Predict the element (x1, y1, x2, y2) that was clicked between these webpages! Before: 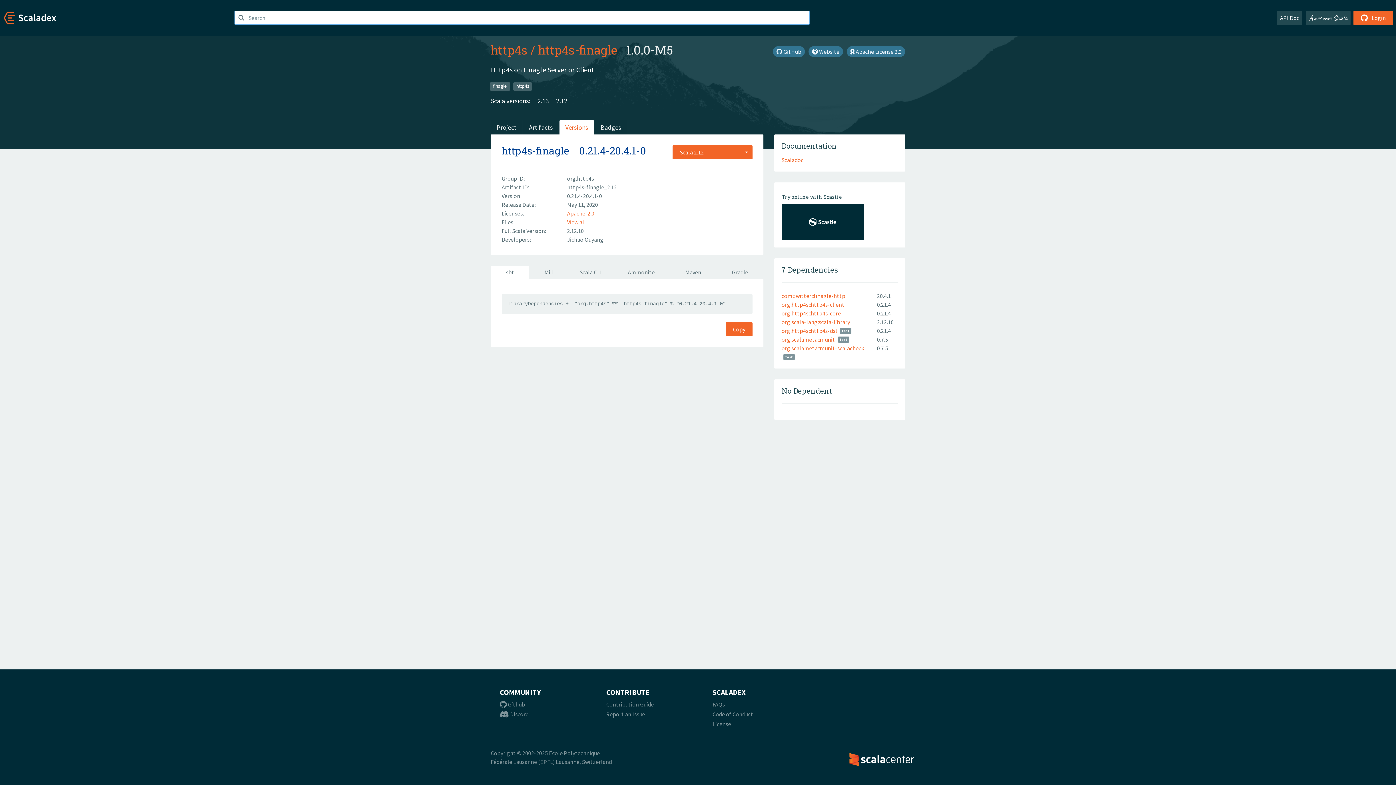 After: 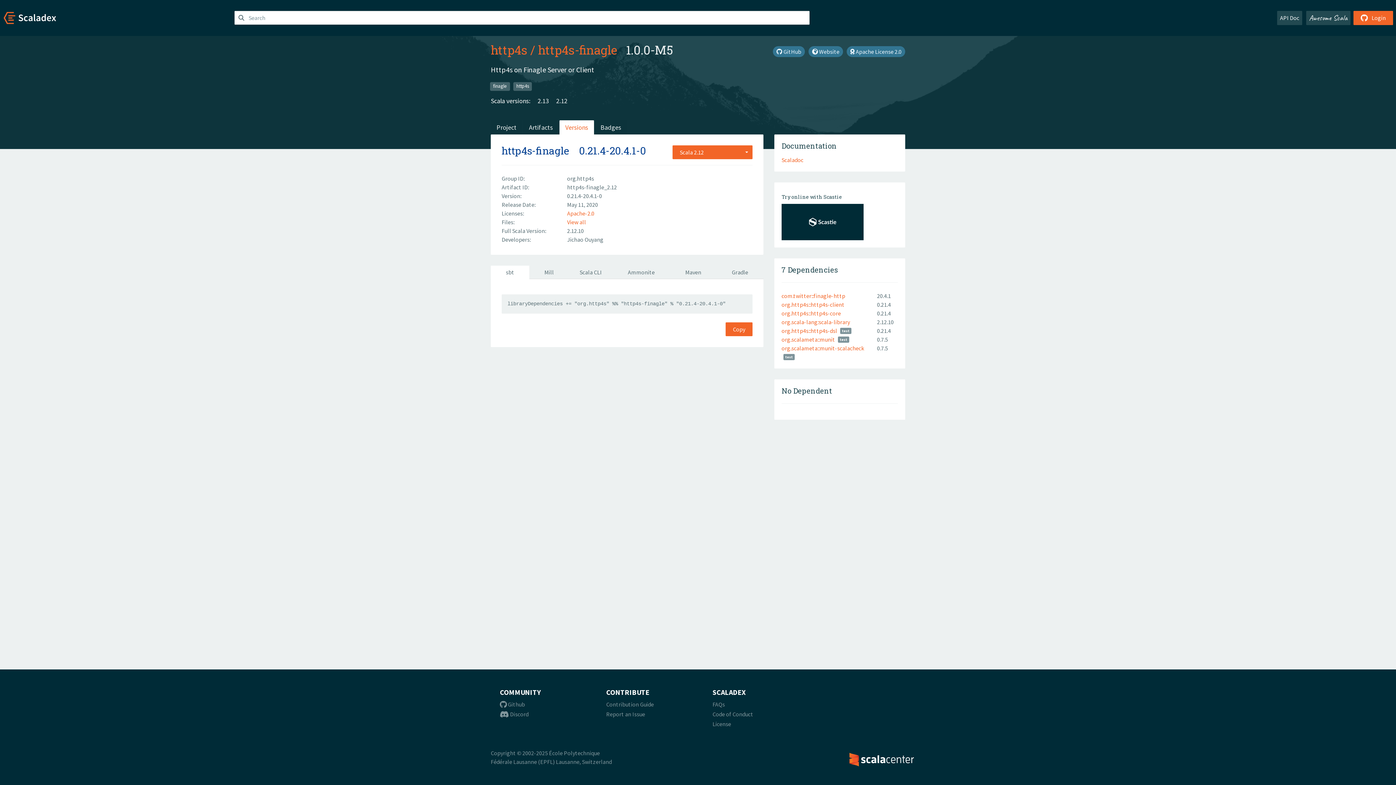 Action: label: sbt bbox: (490, 265, 529, 278)